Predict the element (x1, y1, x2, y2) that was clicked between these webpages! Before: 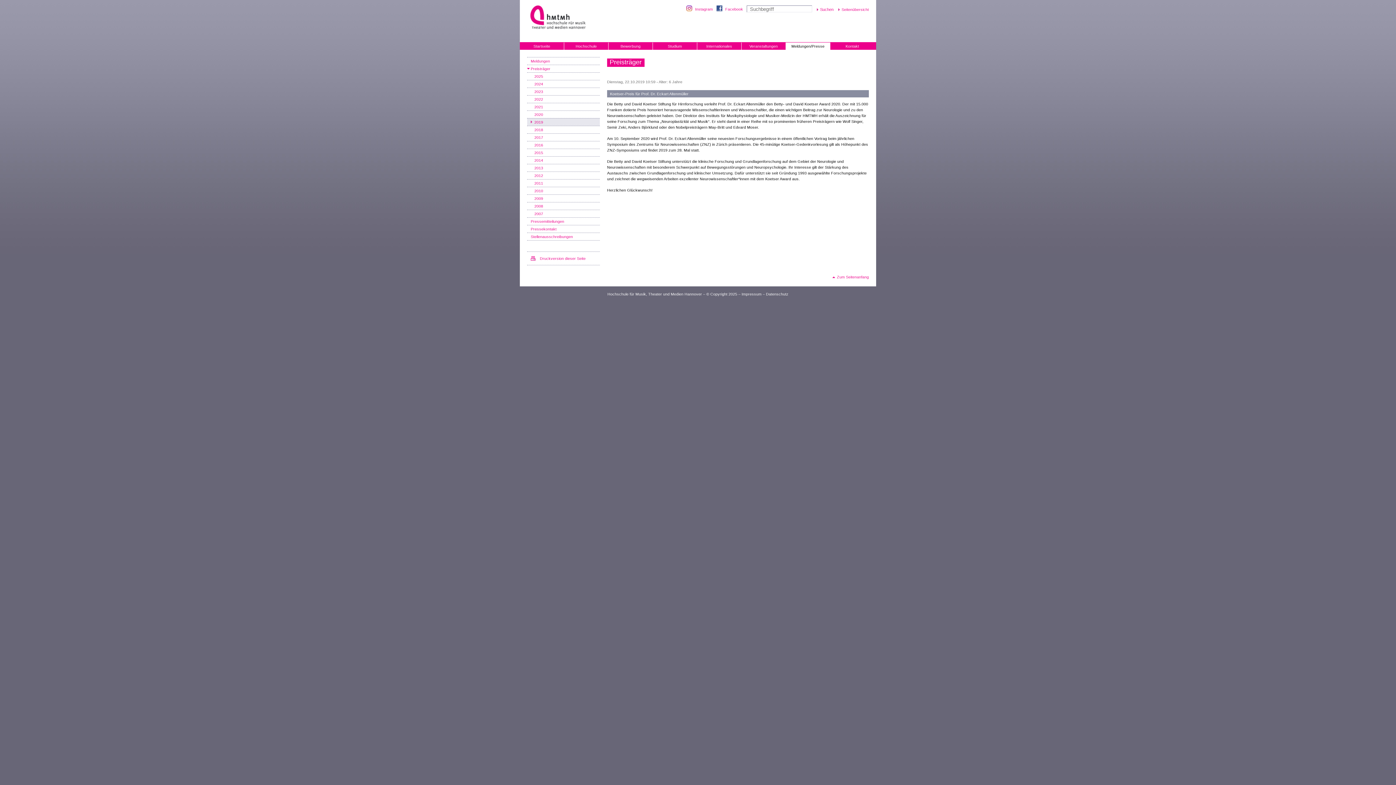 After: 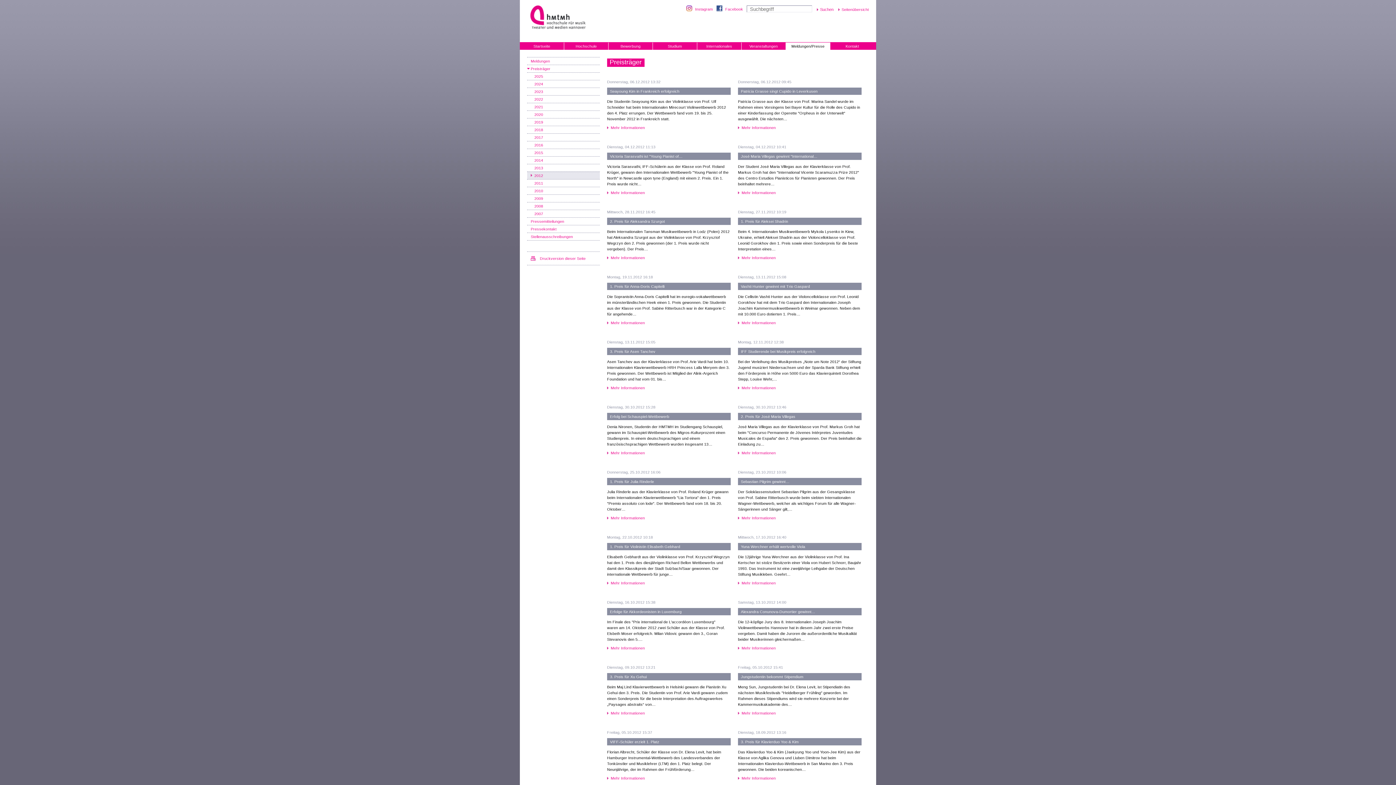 Action: bbox: (527, 171, 600, 179) label: 2012